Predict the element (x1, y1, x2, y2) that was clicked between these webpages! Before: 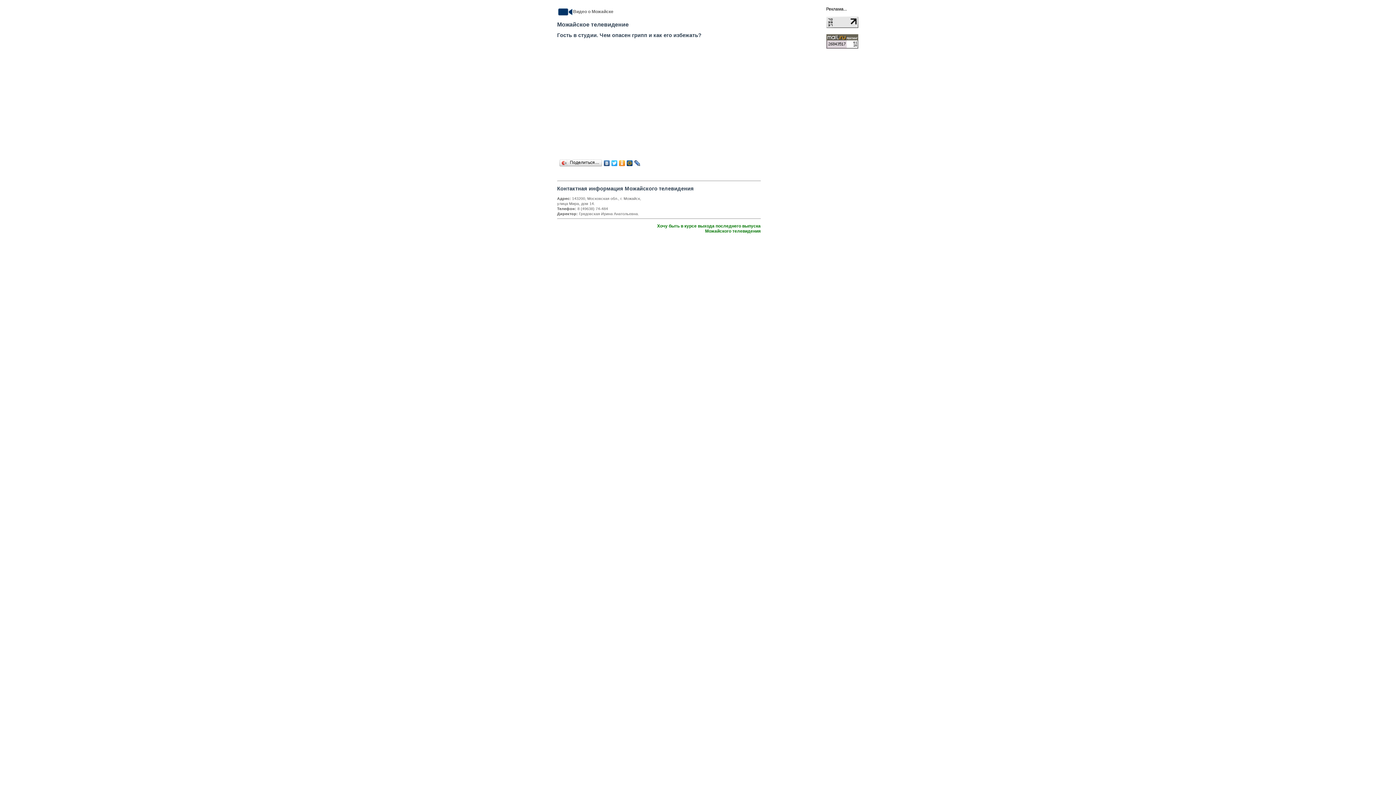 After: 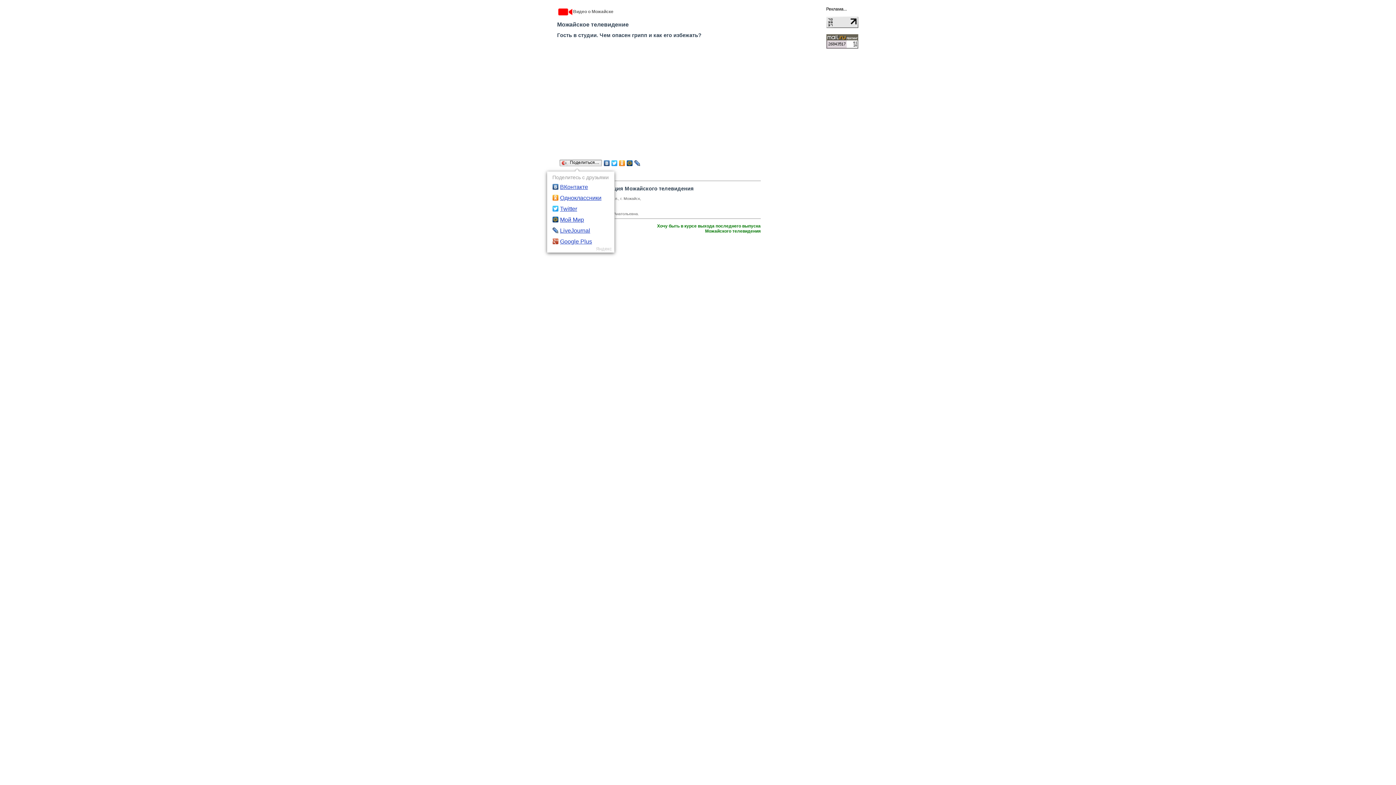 Action: bbox: (558, 158, 603, 168) label: Поделиться…